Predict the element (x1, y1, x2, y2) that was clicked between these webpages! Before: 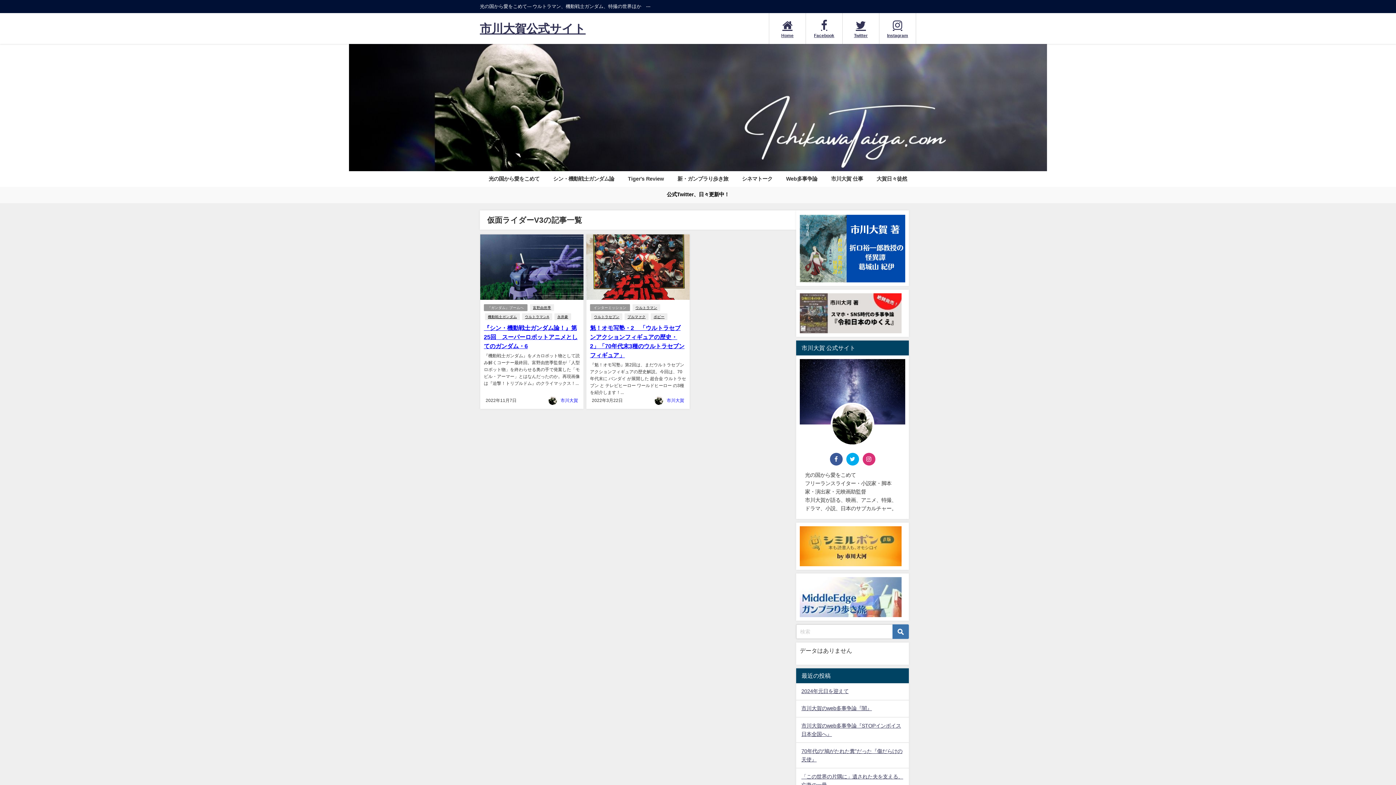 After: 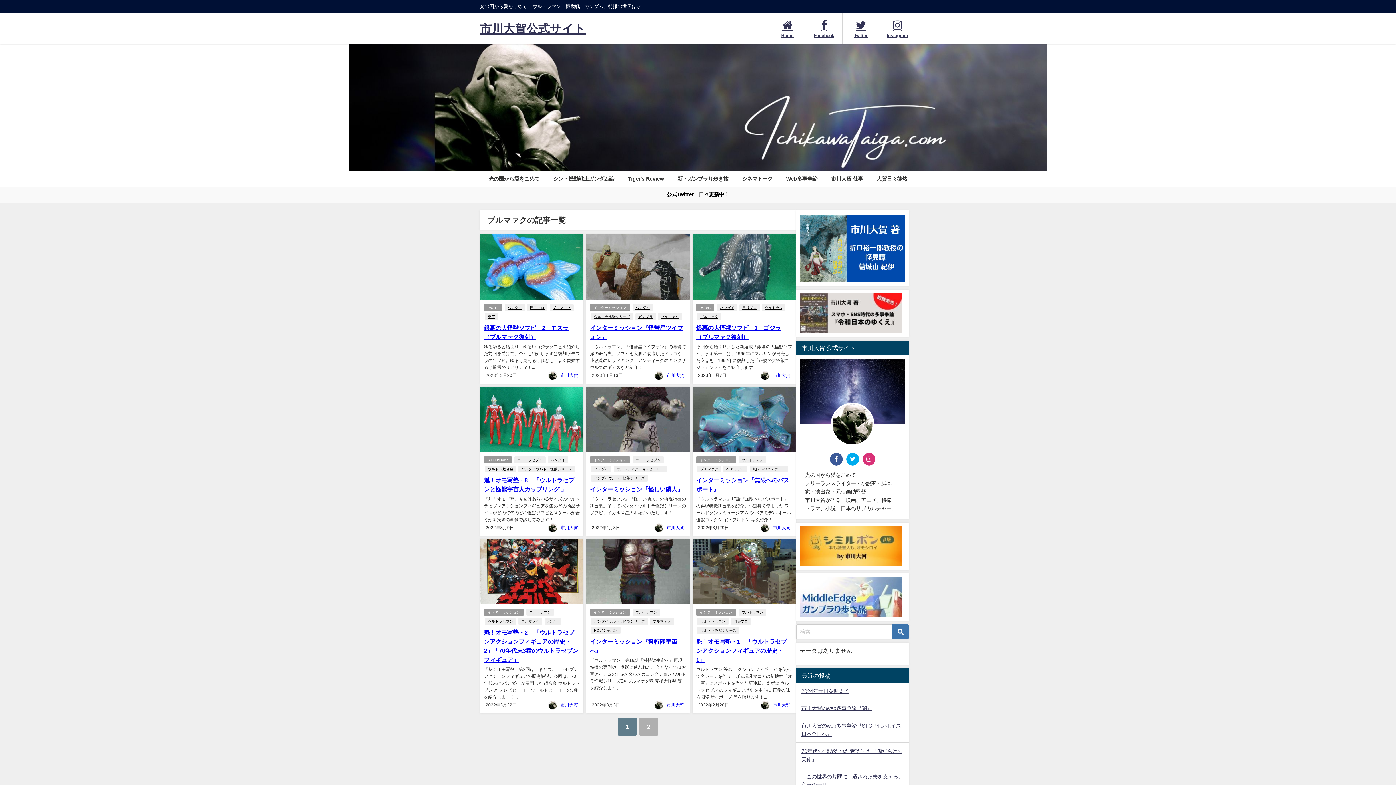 Action: bbox: (624, 313, 648, 320) label: ブルマァク